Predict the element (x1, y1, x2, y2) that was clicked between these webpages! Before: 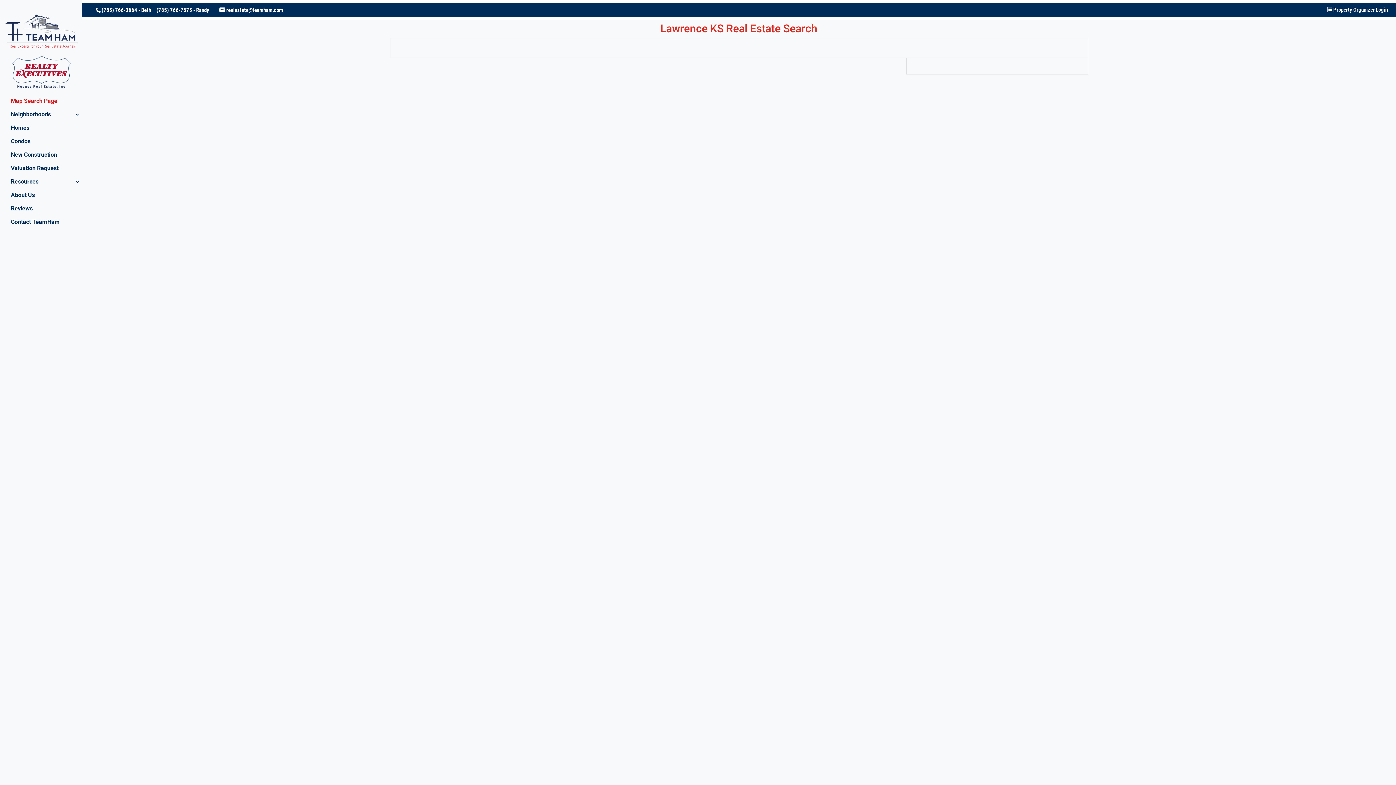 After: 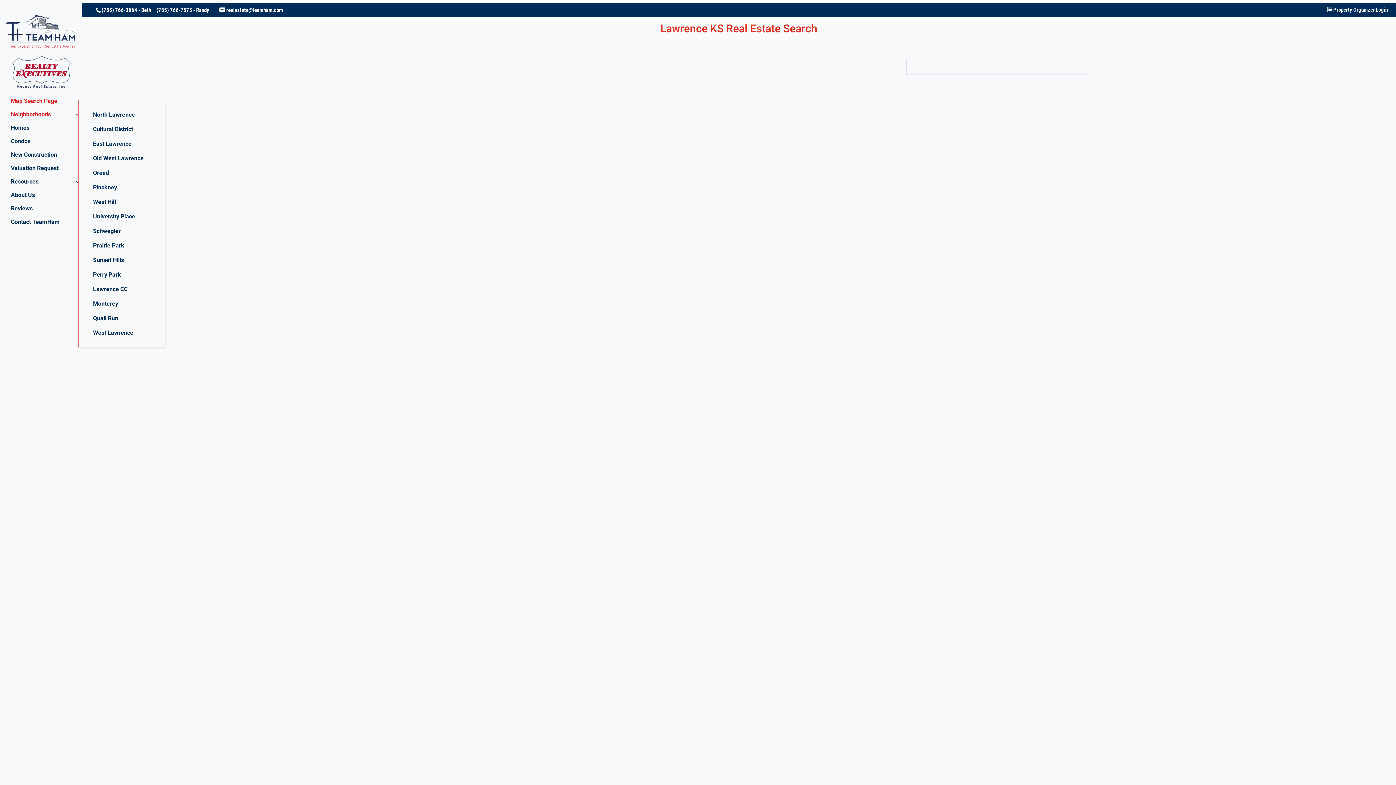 Action: label: Neighborhoods bbox: (10, 111, 87, 125)